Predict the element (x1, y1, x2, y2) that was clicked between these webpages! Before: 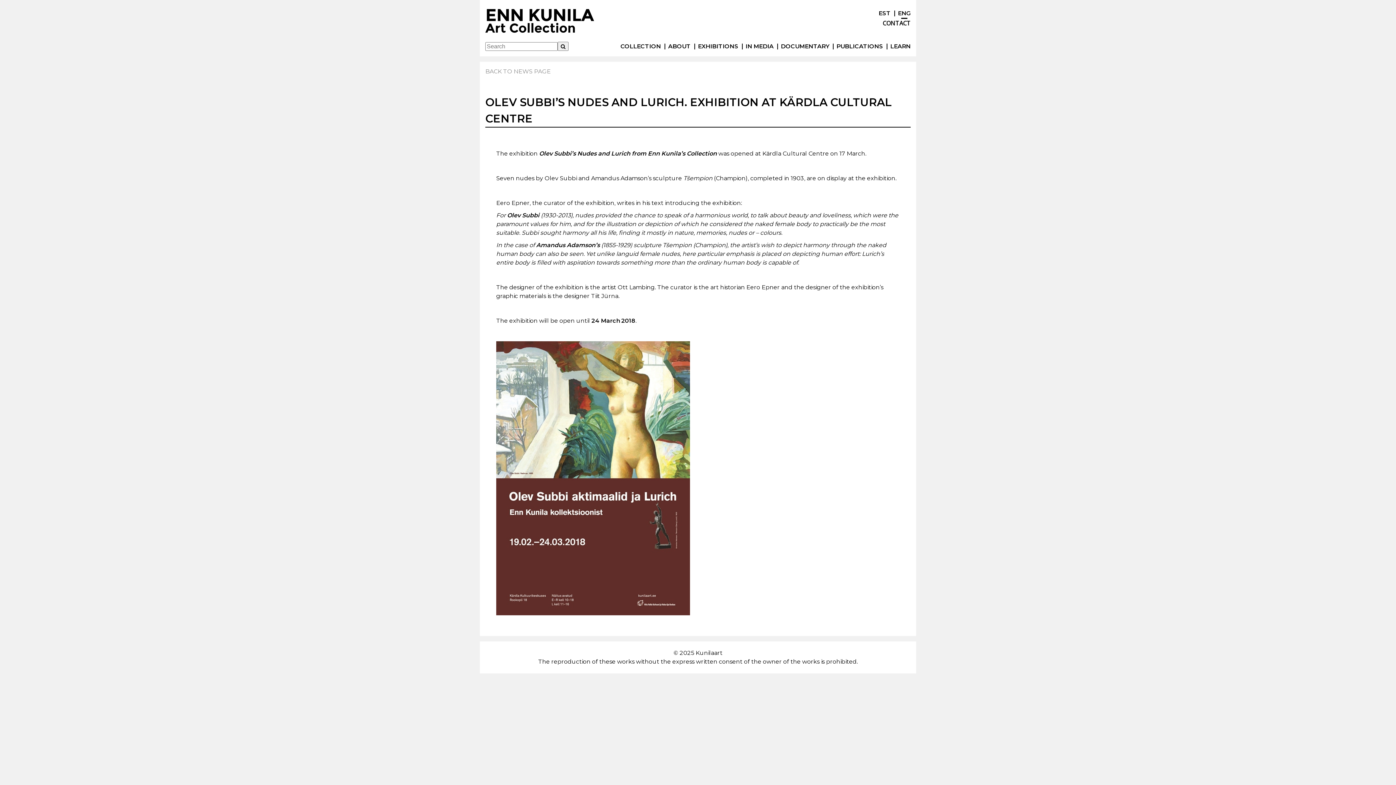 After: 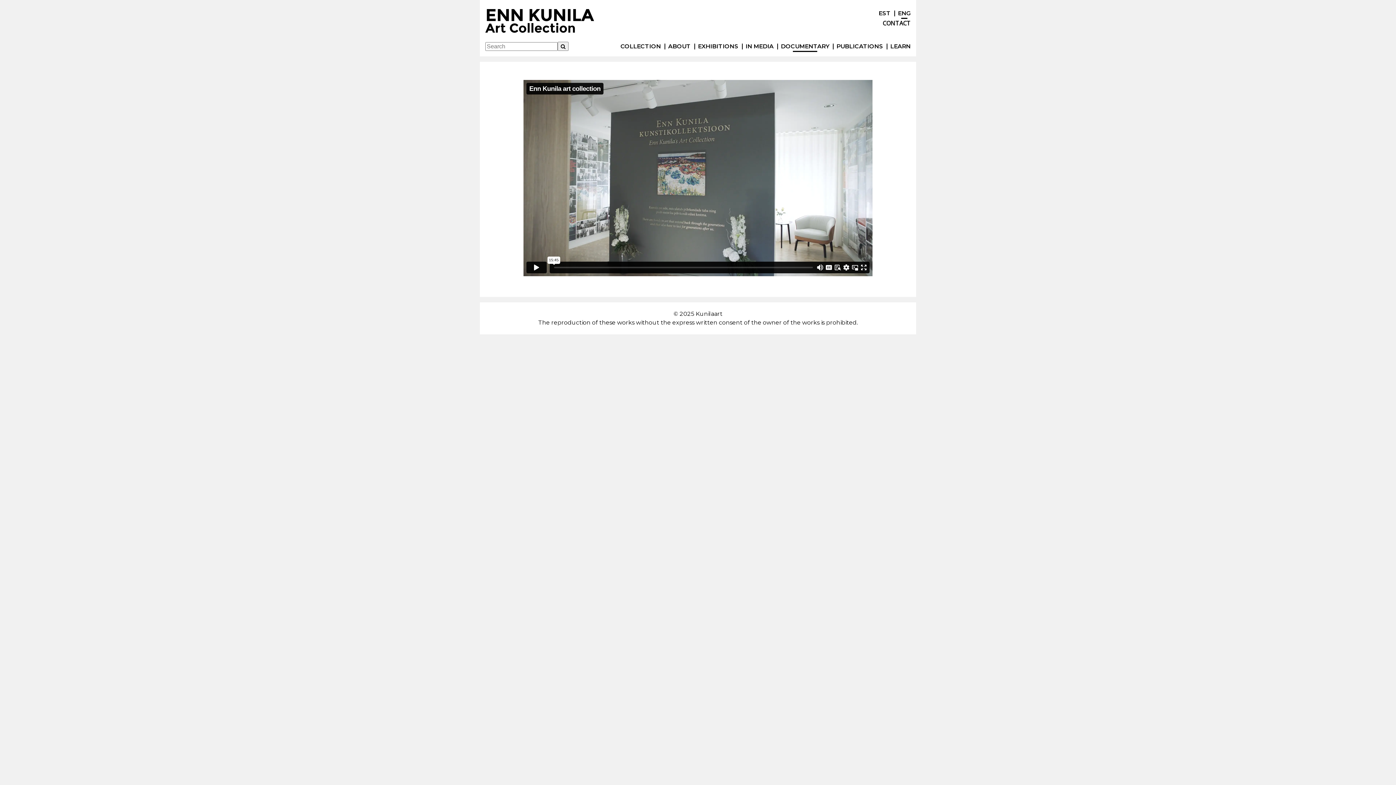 Action: label: DOCUMENTARY bbox: (781, 42, 829, 50)